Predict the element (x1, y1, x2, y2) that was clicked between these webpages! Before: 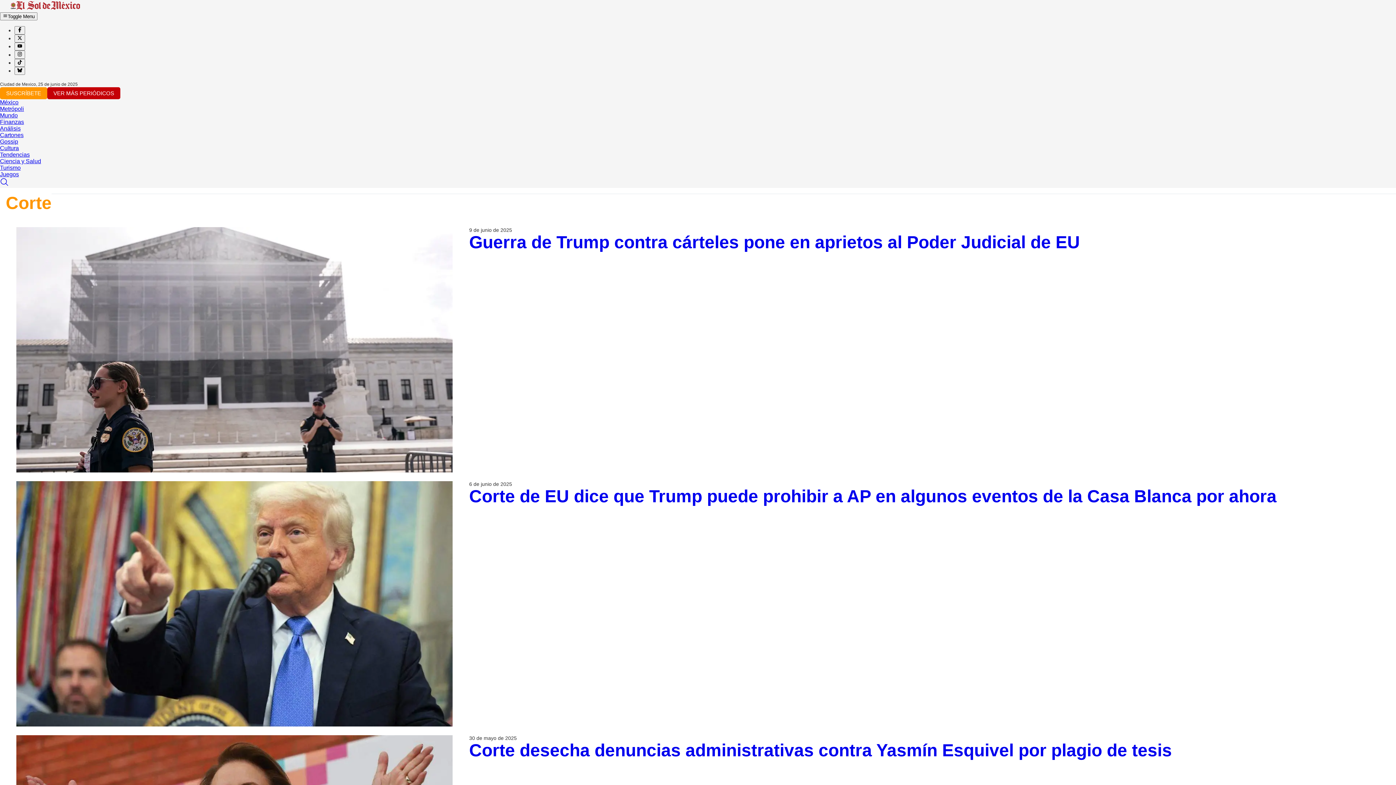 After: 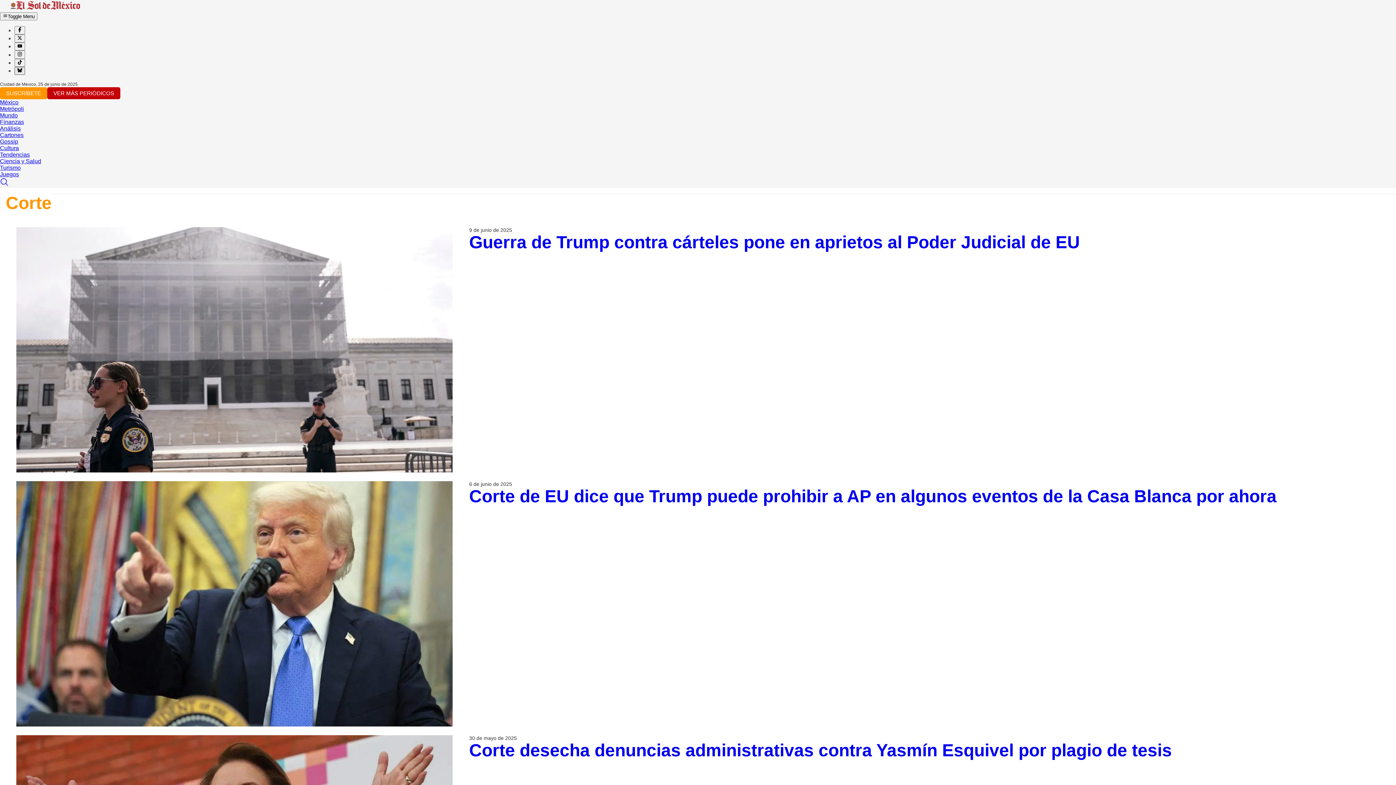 Action: bbox: (14, 66, 25, 75)